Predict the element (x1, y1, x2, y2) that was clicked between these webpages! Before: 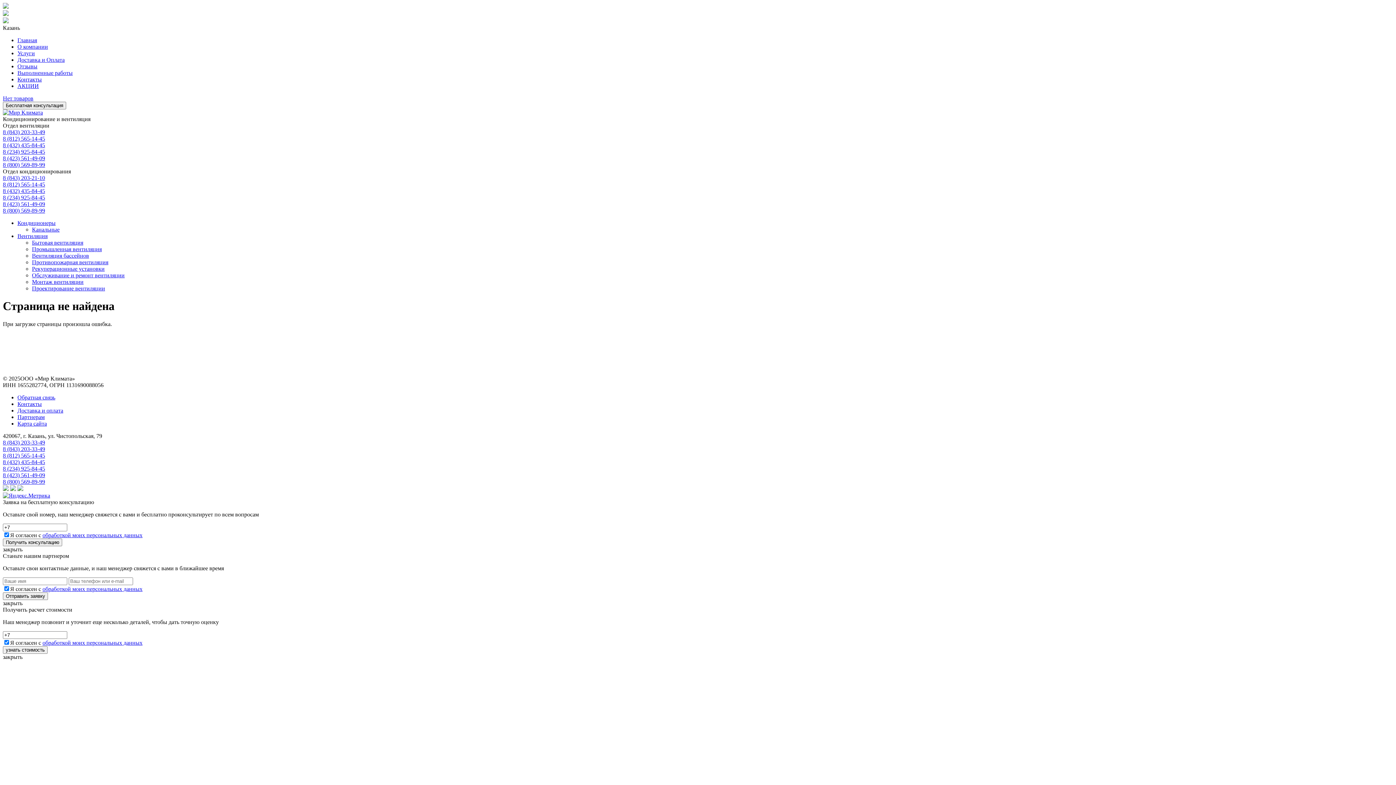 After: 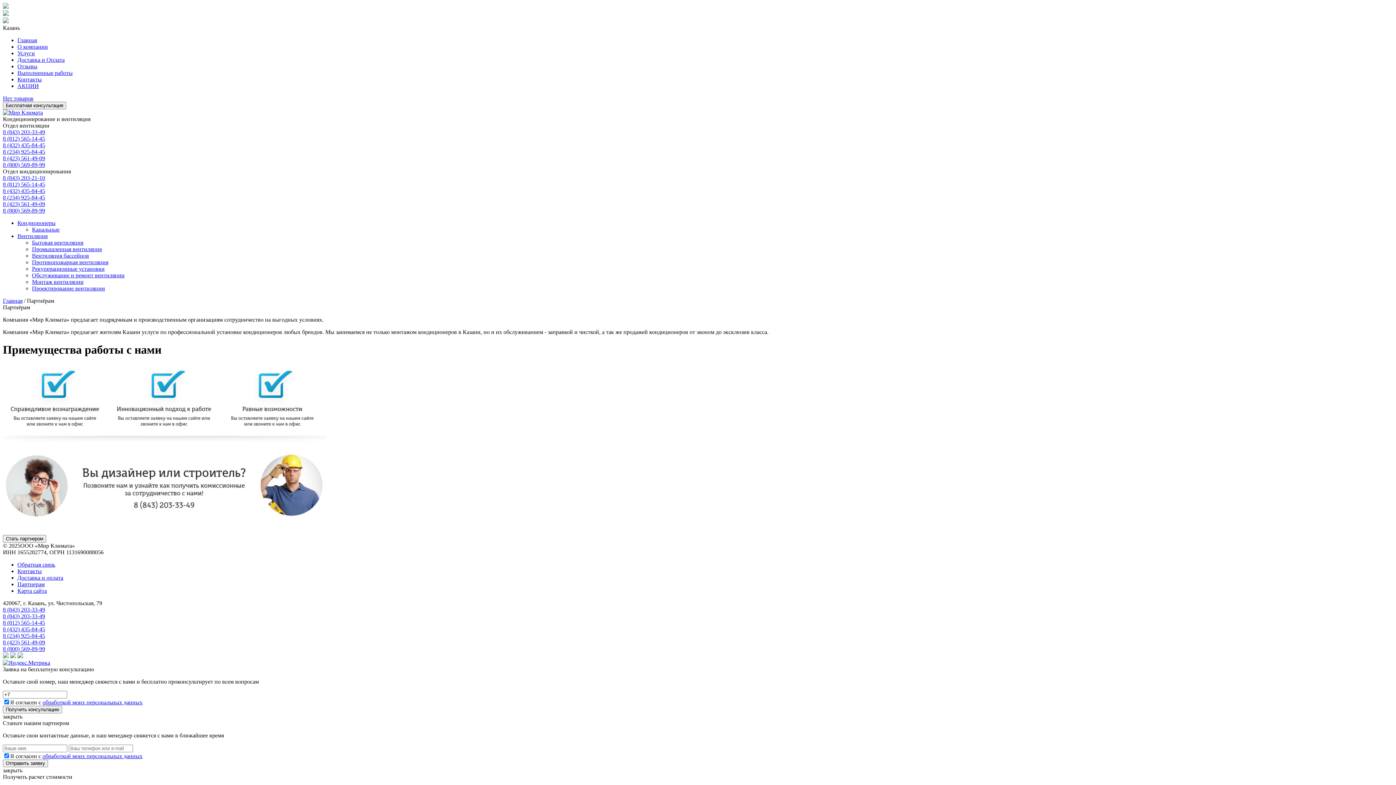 Action: label: Партнерам bbox: (17, 414, 44, 420)